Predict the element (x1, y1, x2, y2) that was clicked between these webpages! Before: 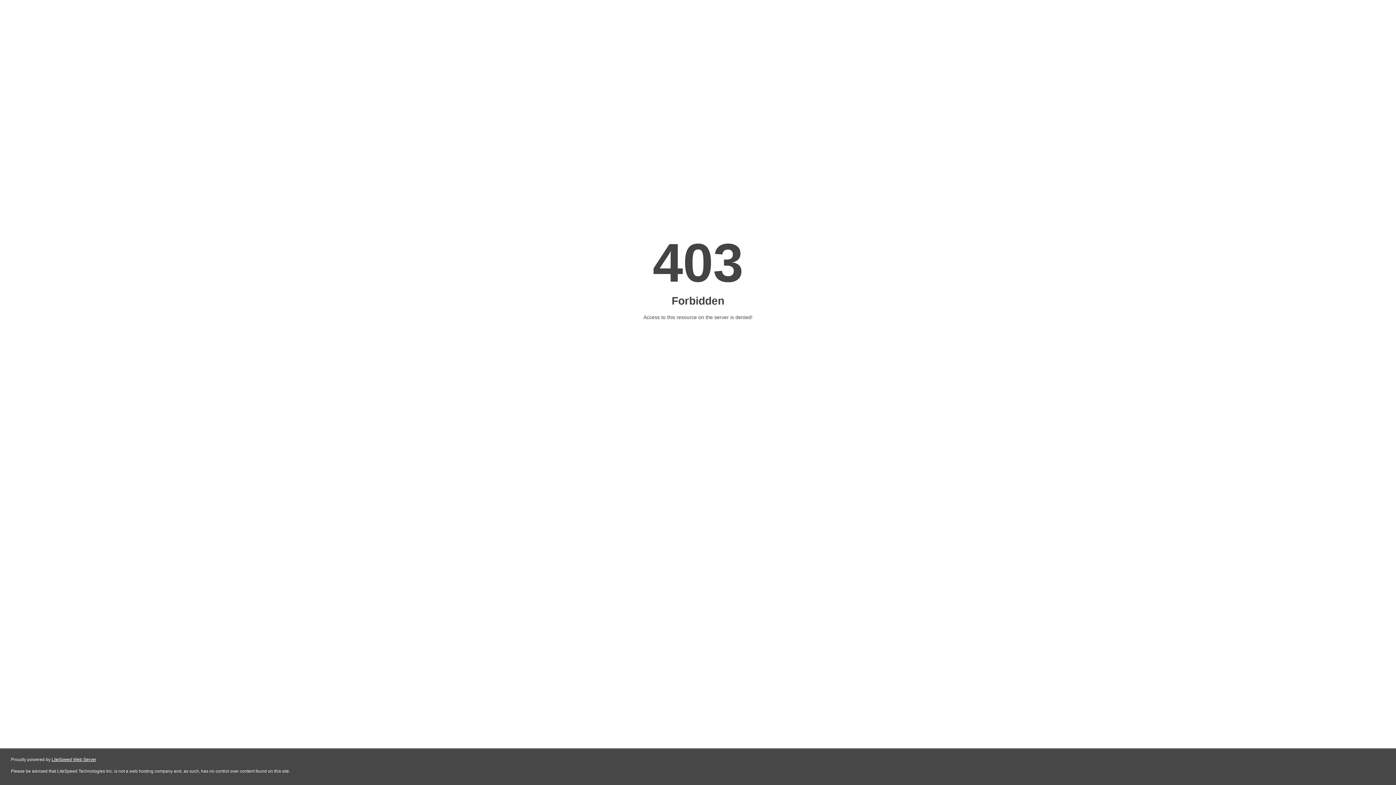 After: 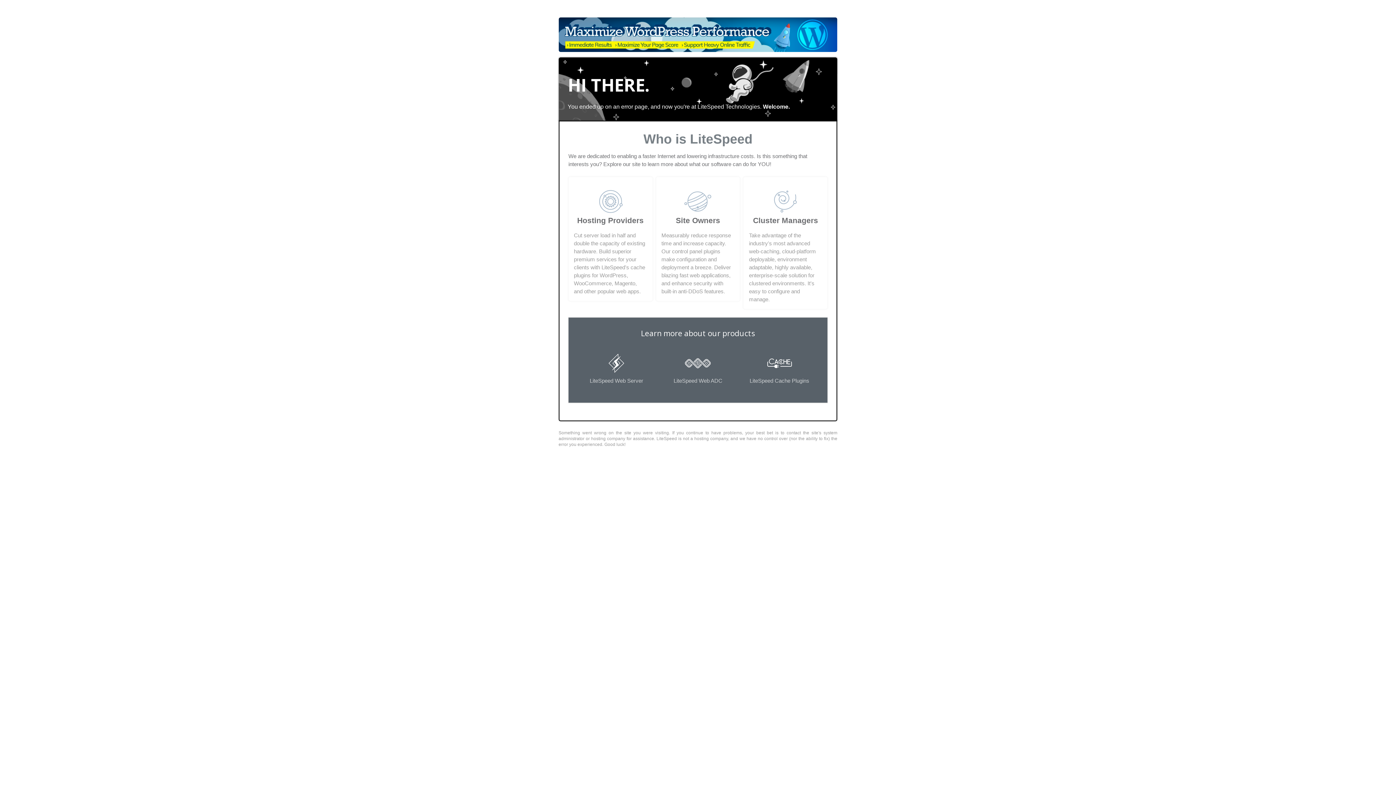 Action: label: LiteSpeed Web Server bbox: (51, 757, 96, 762)